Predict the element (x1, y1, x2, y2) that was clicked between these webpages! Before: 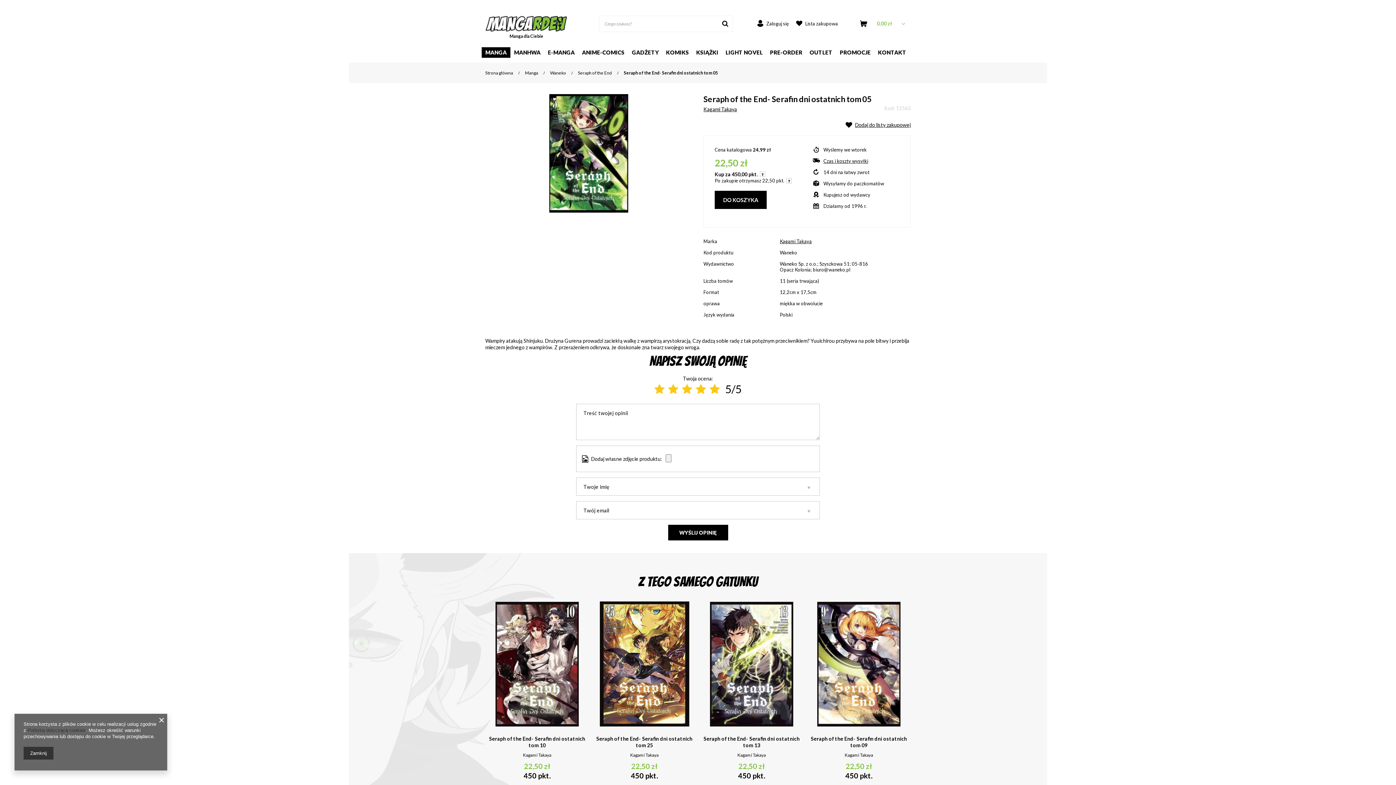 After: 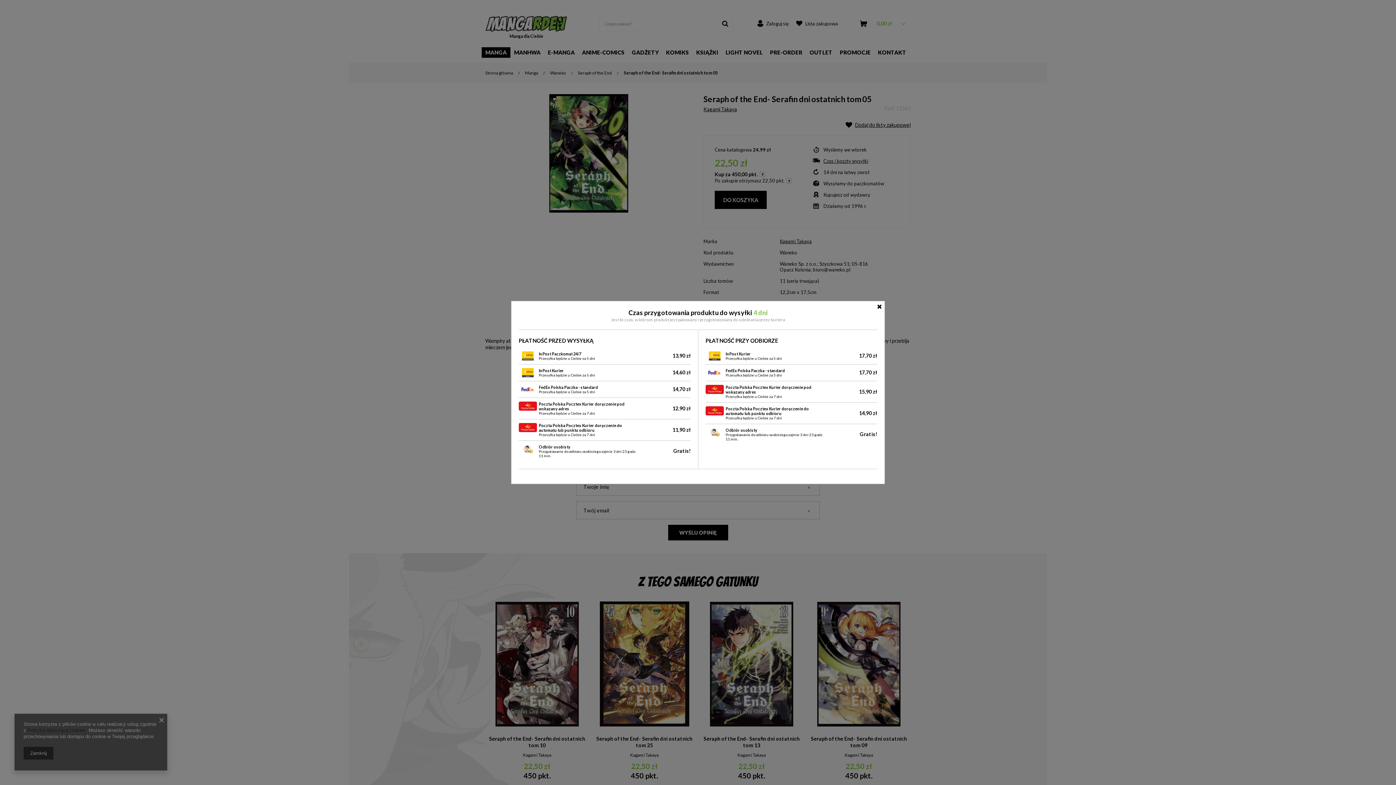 Action: label: Czas i koszty wysyłki bbox: (823, 158, 899, 164)